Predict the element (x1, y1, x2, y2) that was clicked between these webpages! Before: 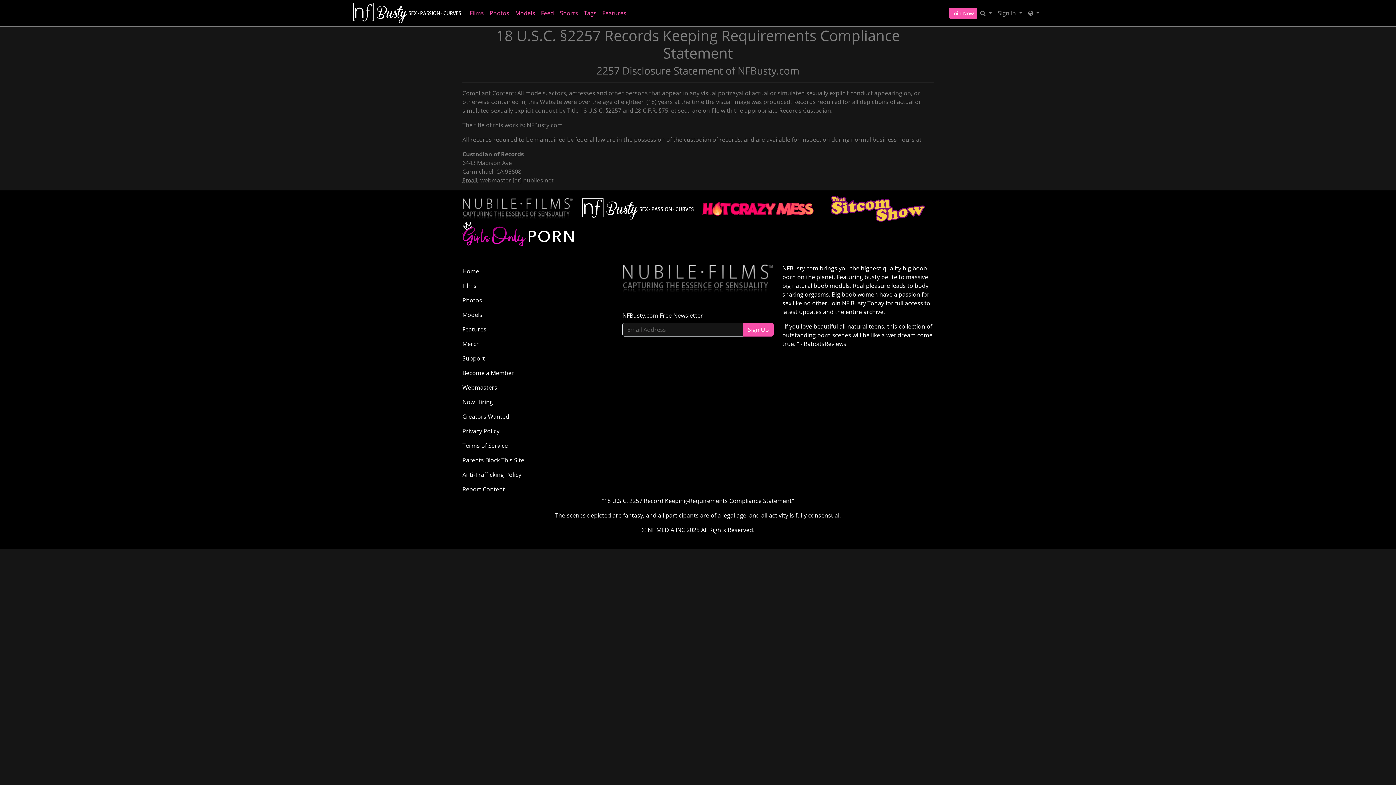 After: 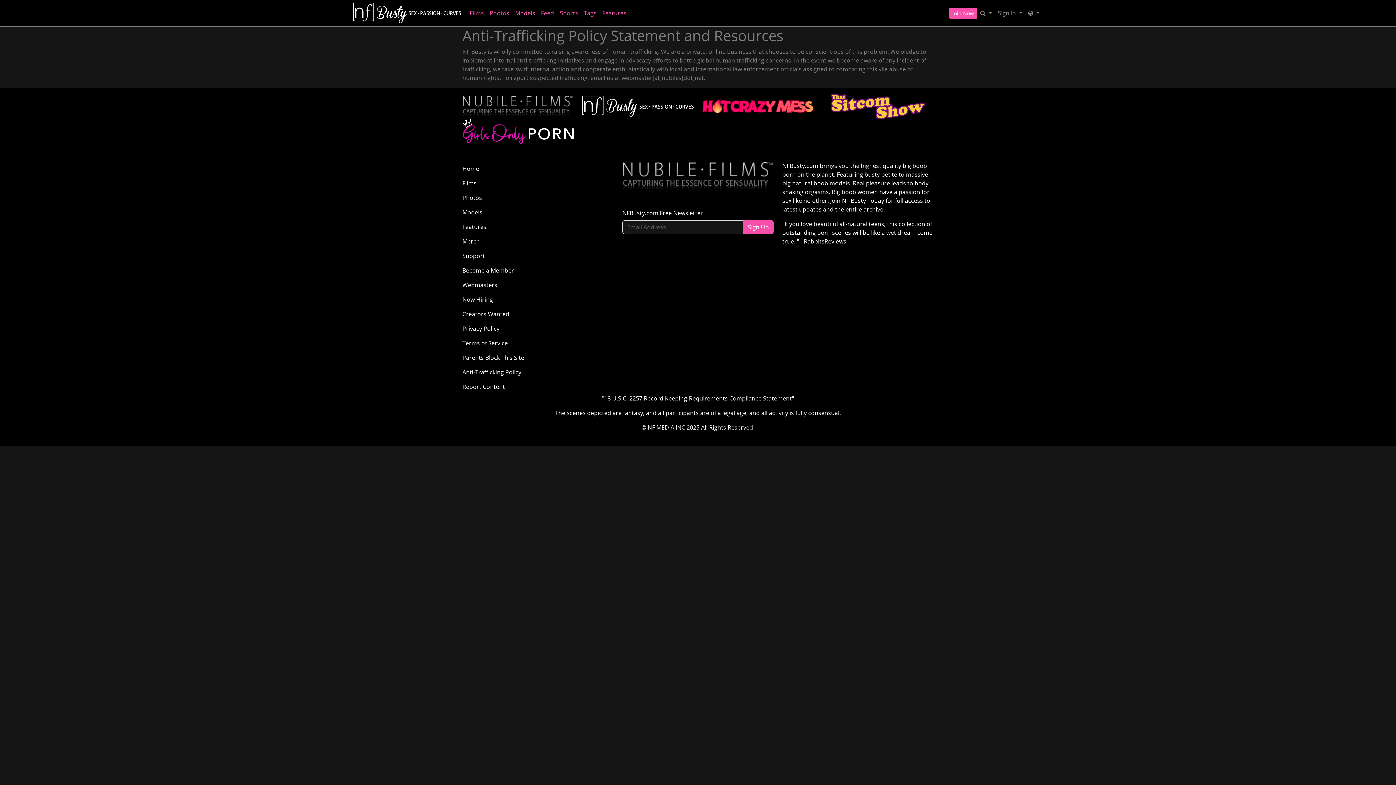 Action: label: Anti-Trafficking Policy bbox: (462, 467, 613, 482)